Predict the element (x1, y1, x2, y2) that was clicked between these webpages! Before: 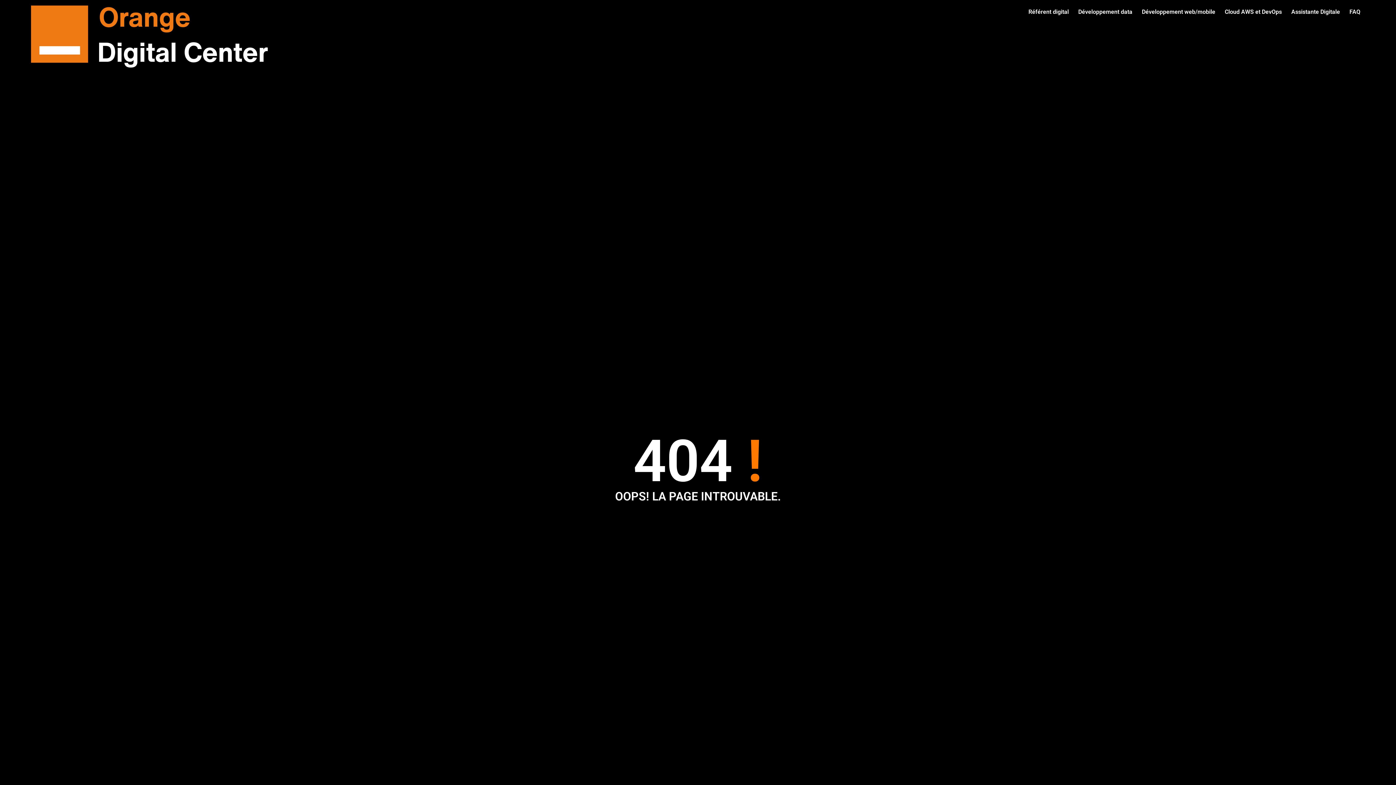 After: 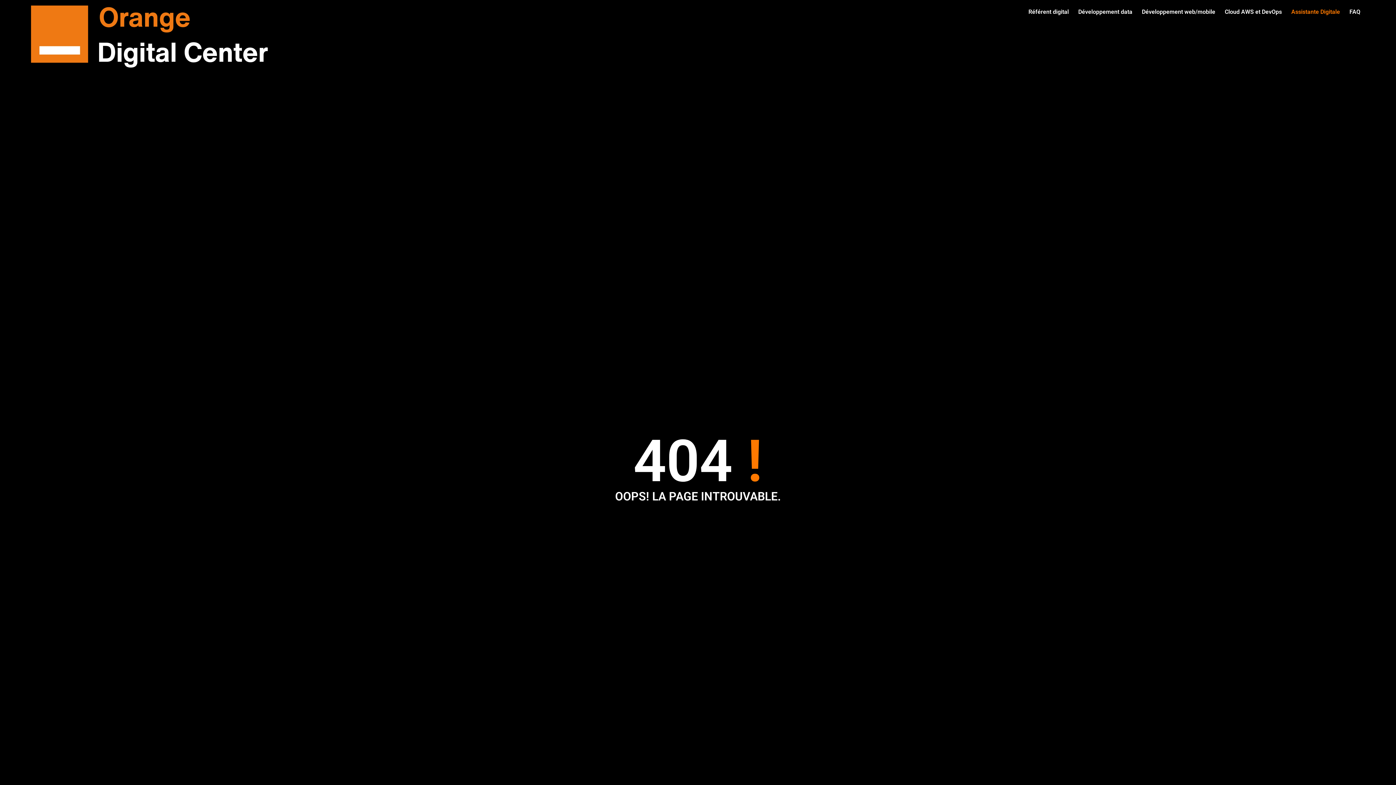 Action: bbox: (1286, 3, 1345, 20) label: Assistante Digitale